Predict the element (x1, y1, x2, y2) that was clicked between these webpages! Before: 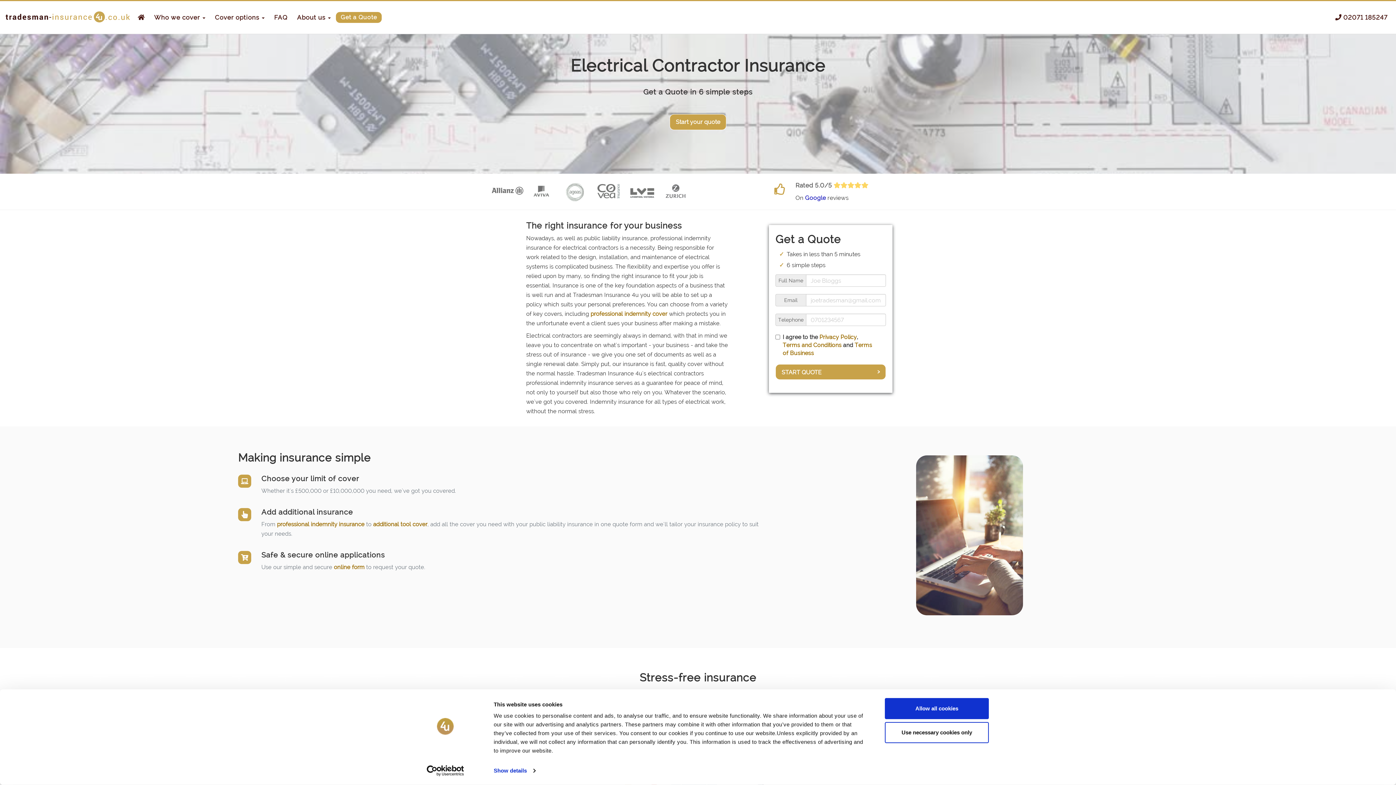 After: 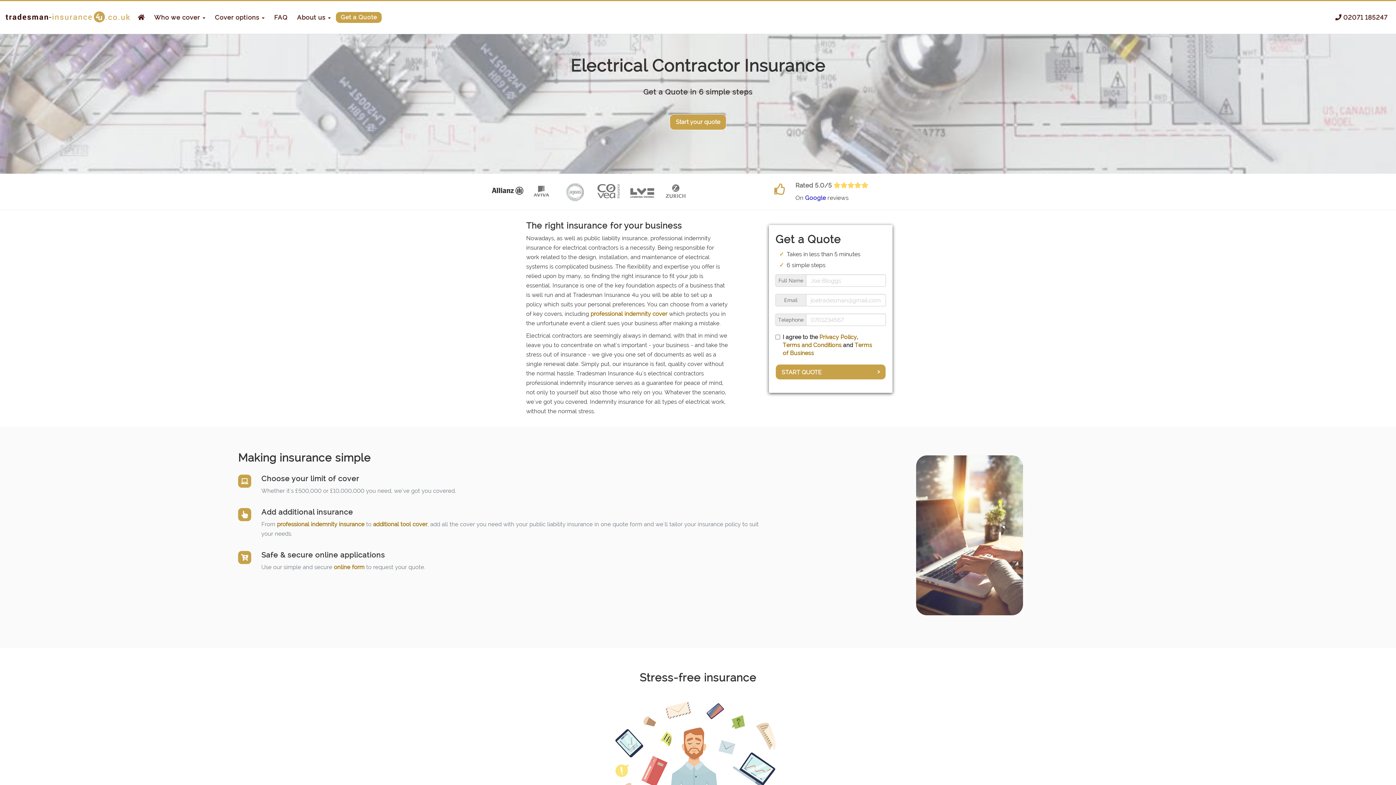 Action: bbox: (490, 183, 524, 198)